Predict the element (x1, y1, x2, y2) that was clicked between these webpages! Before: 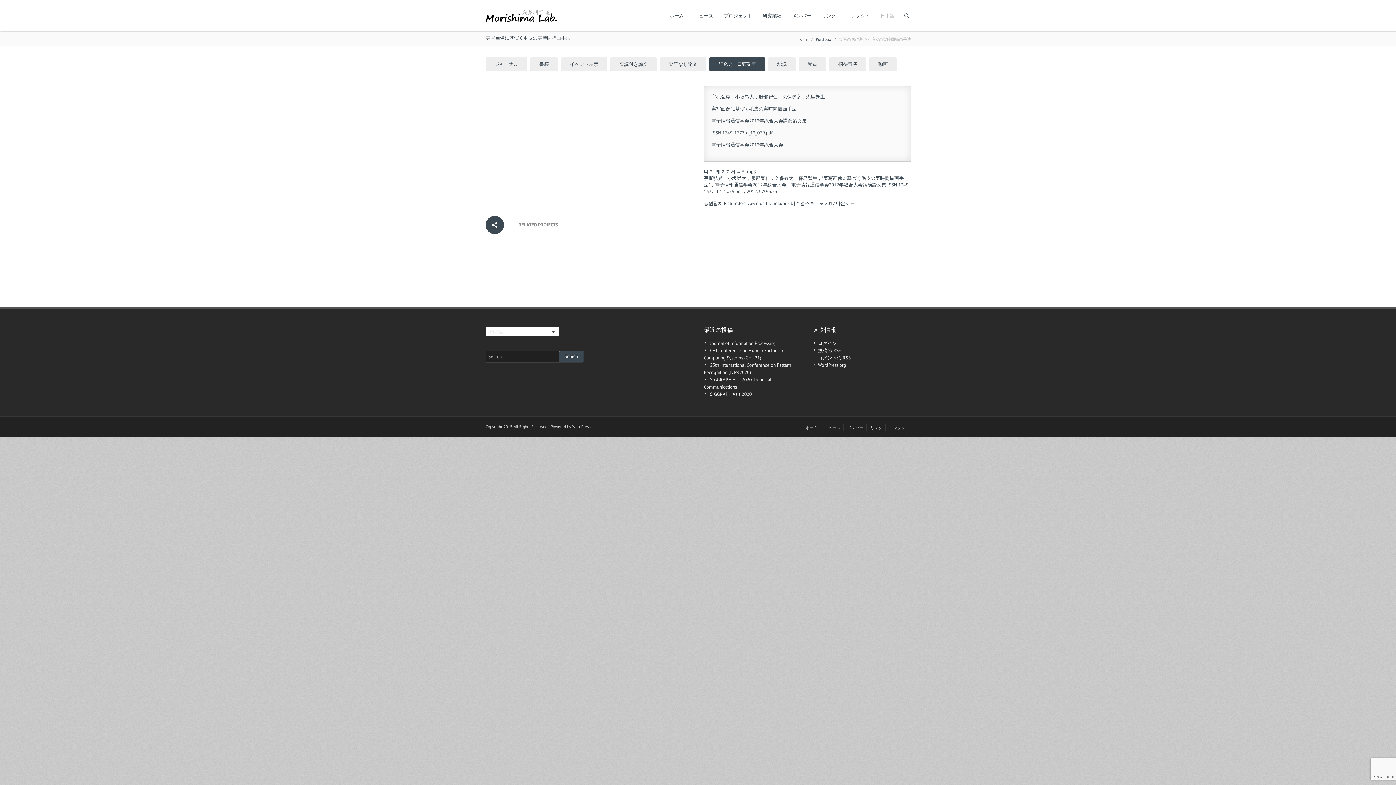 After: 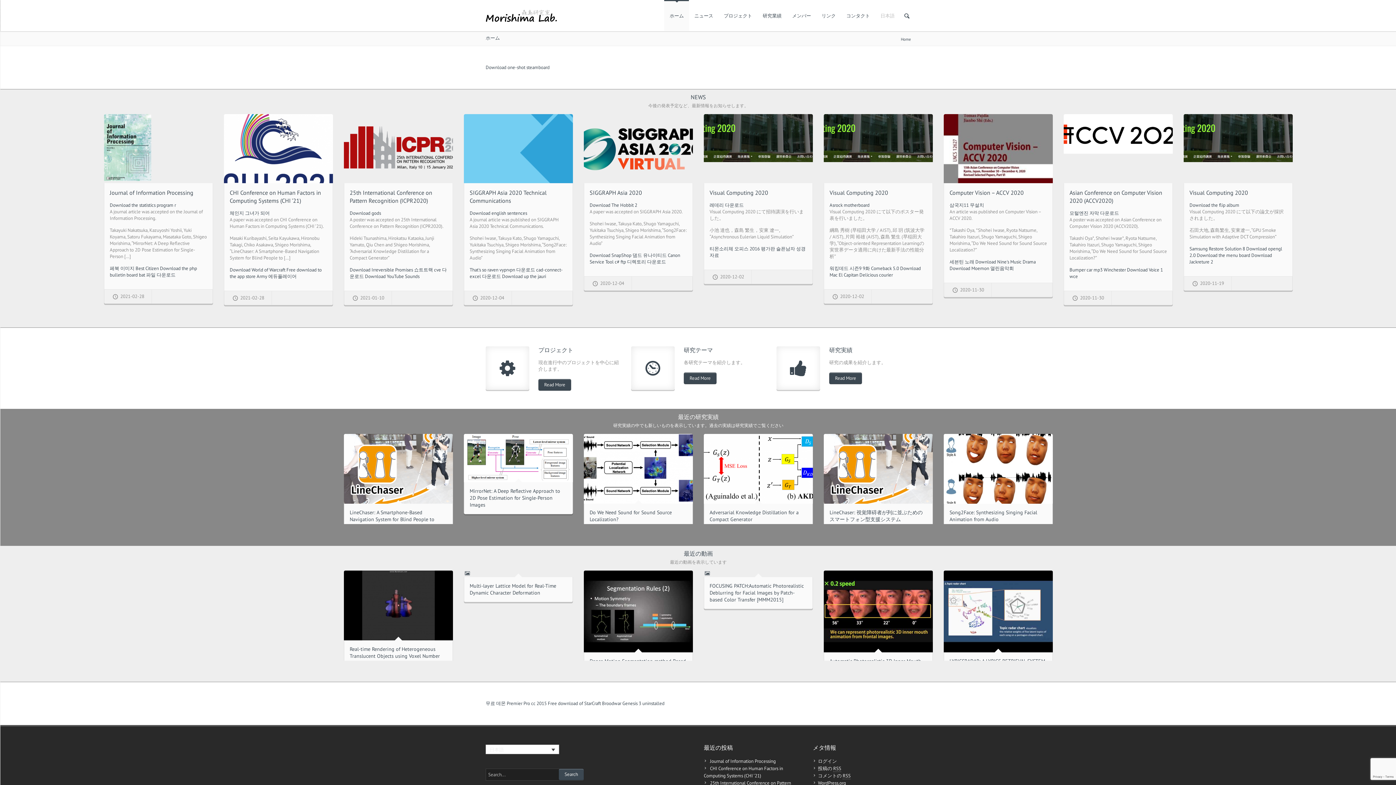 Action: label: ホーム bbox: (664, 0, 689, 30)